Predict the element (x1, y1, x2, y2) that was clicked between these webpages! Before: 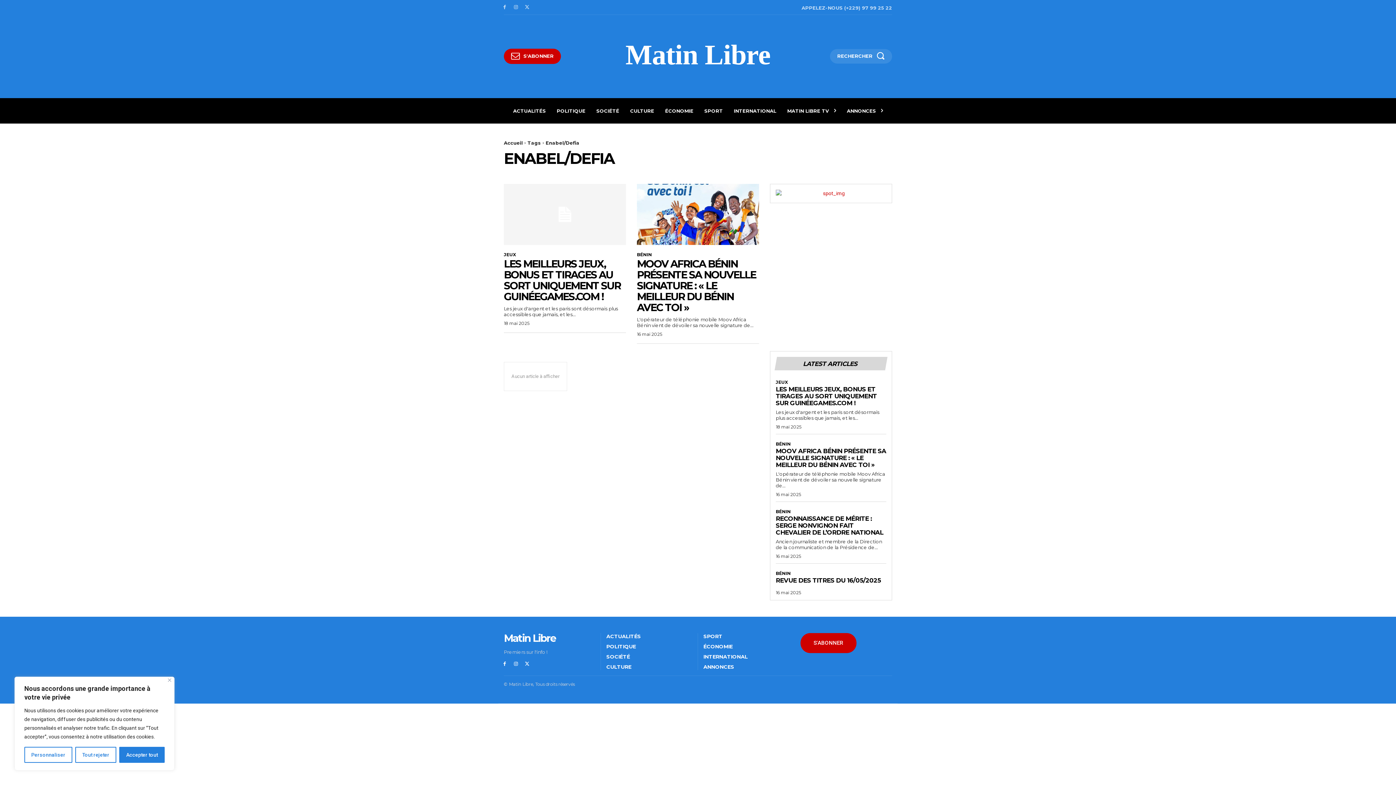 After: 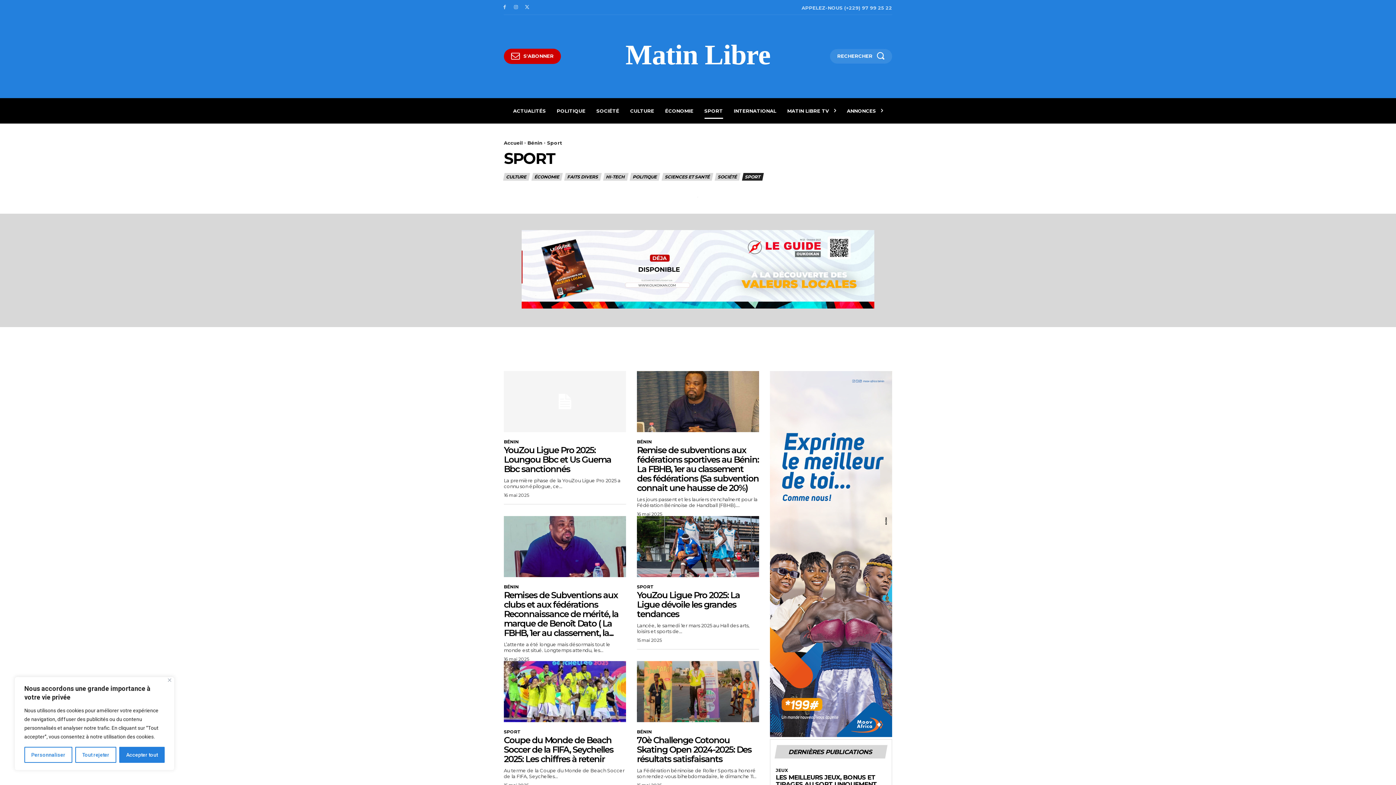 Action: bbox: (704, 98, 723, 123) label: SPORT